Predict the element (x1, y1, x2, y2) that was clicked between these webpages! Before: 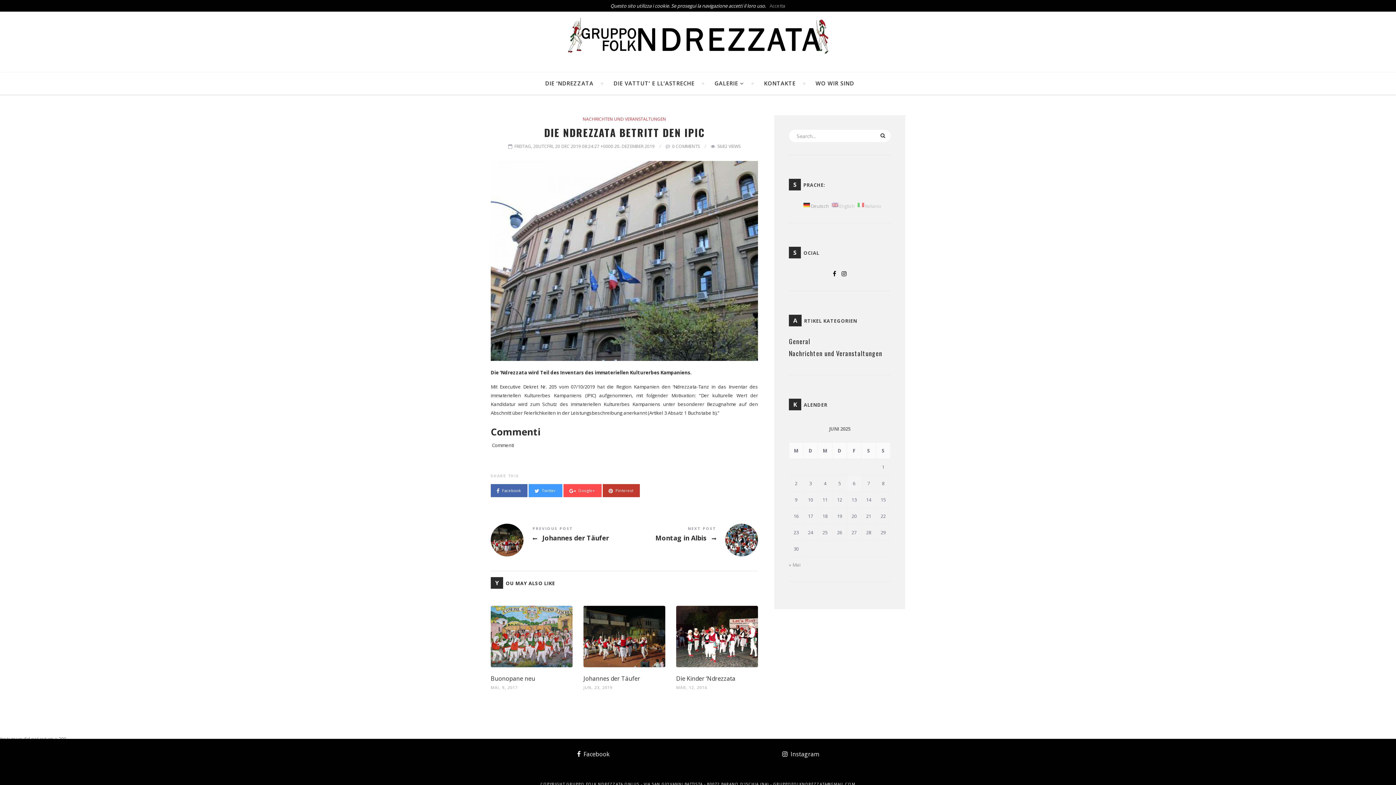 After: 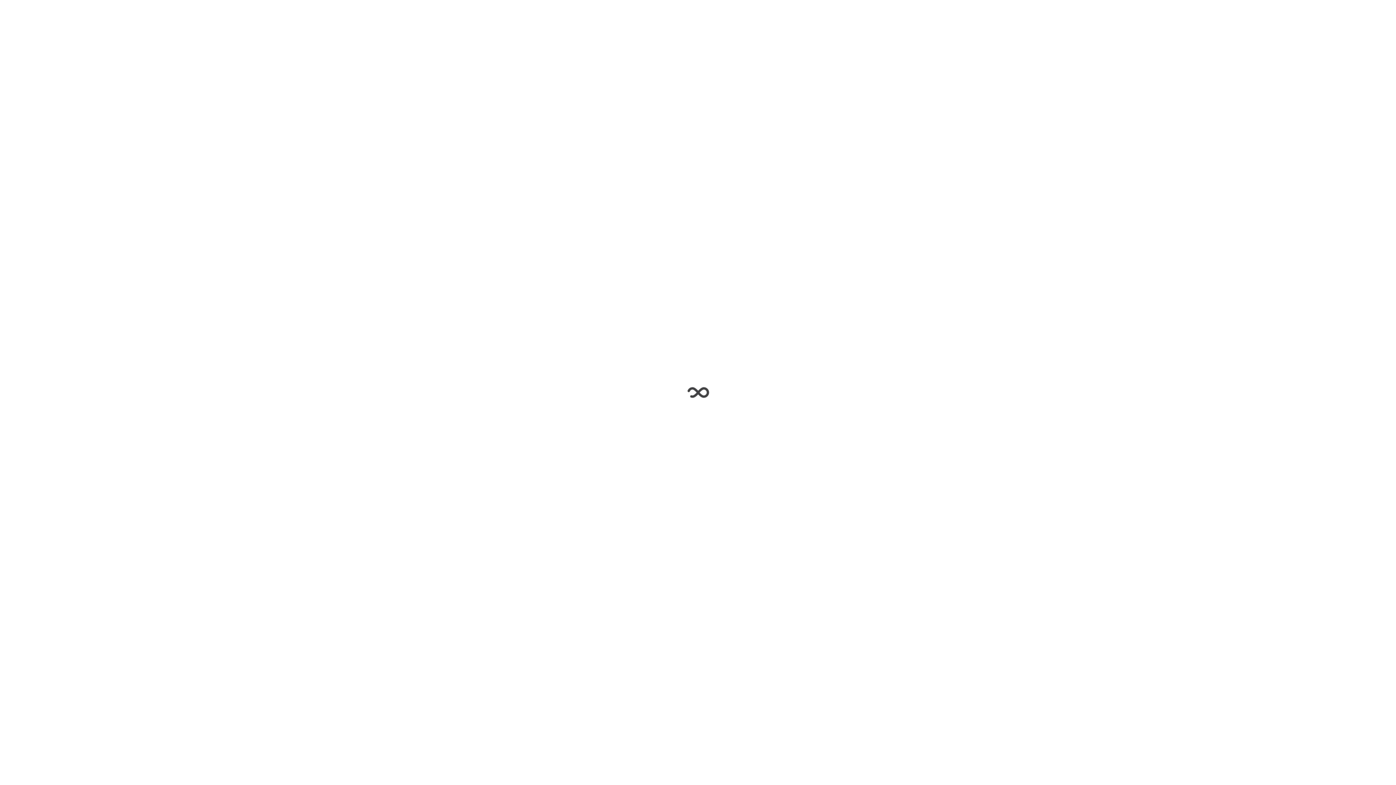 Action: bbox: (676, 632, 758, 639)